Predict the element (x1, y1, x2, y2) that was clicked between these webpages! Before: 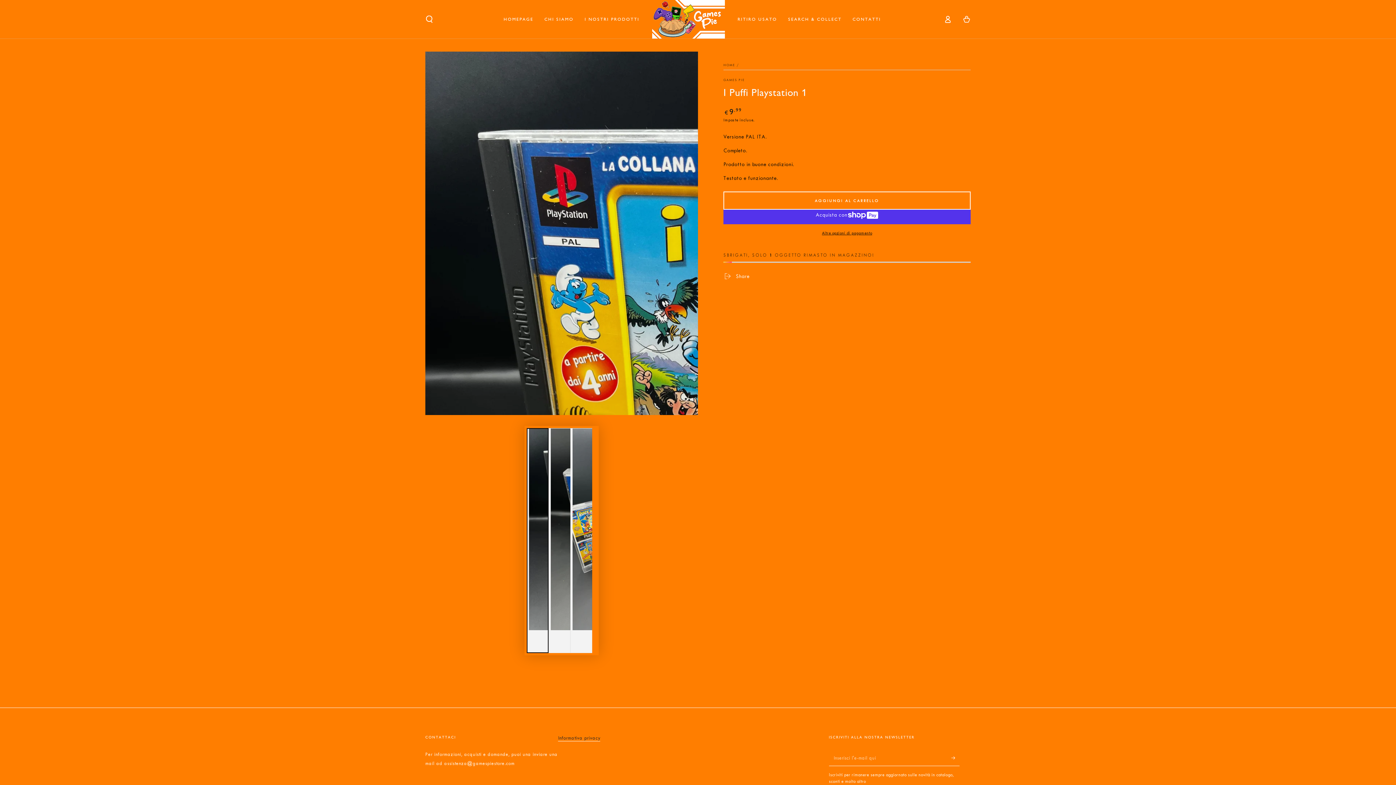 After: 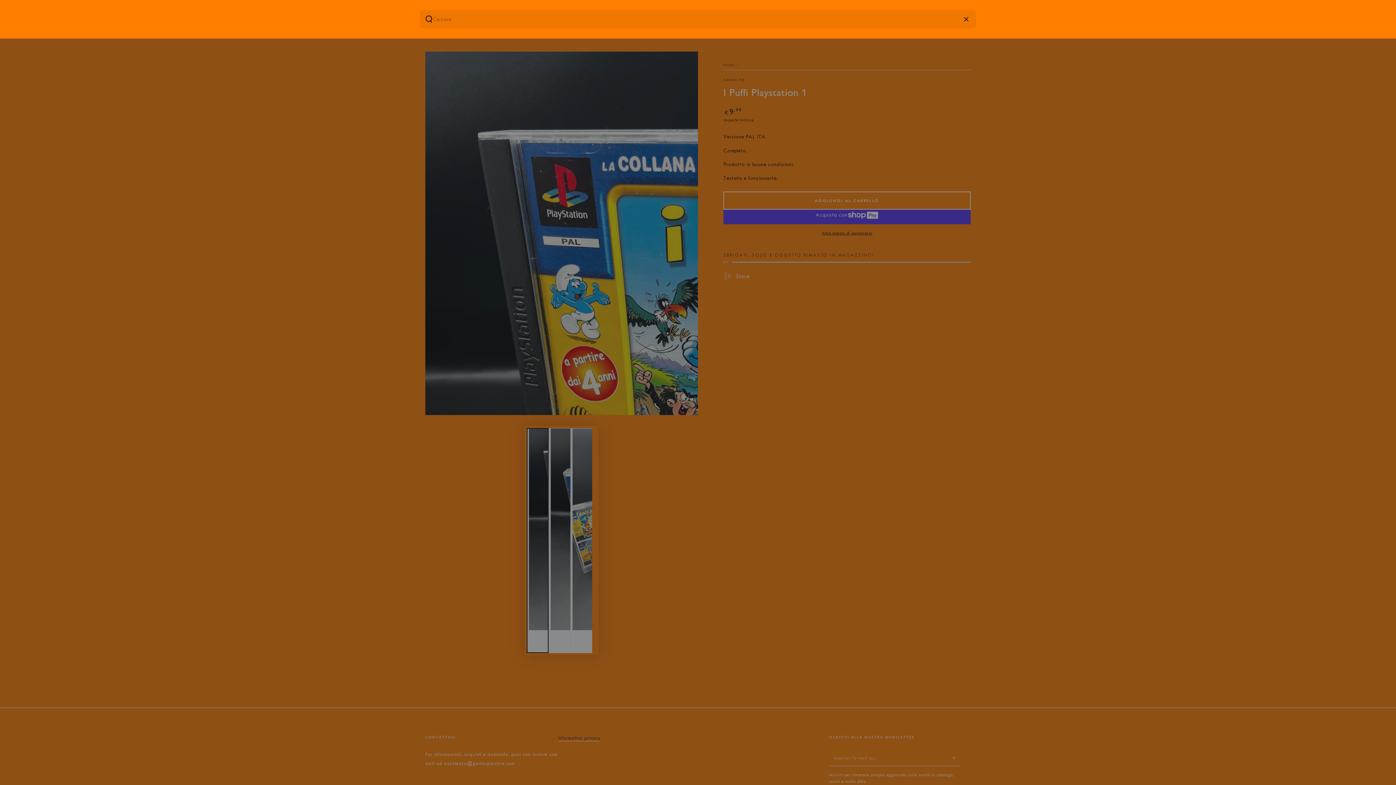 Action: bbox: (420, 11, 438, 27) label: Cerca nel nostro sito